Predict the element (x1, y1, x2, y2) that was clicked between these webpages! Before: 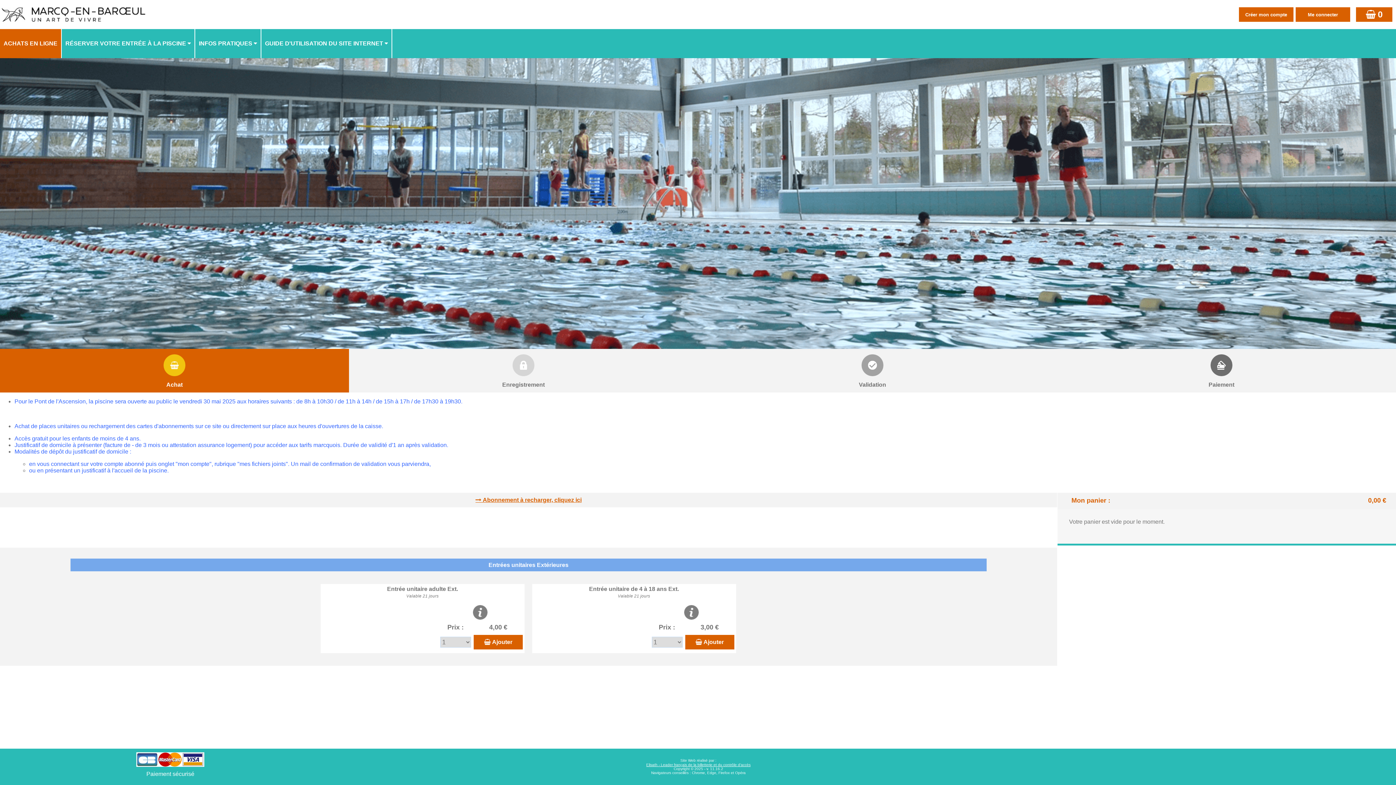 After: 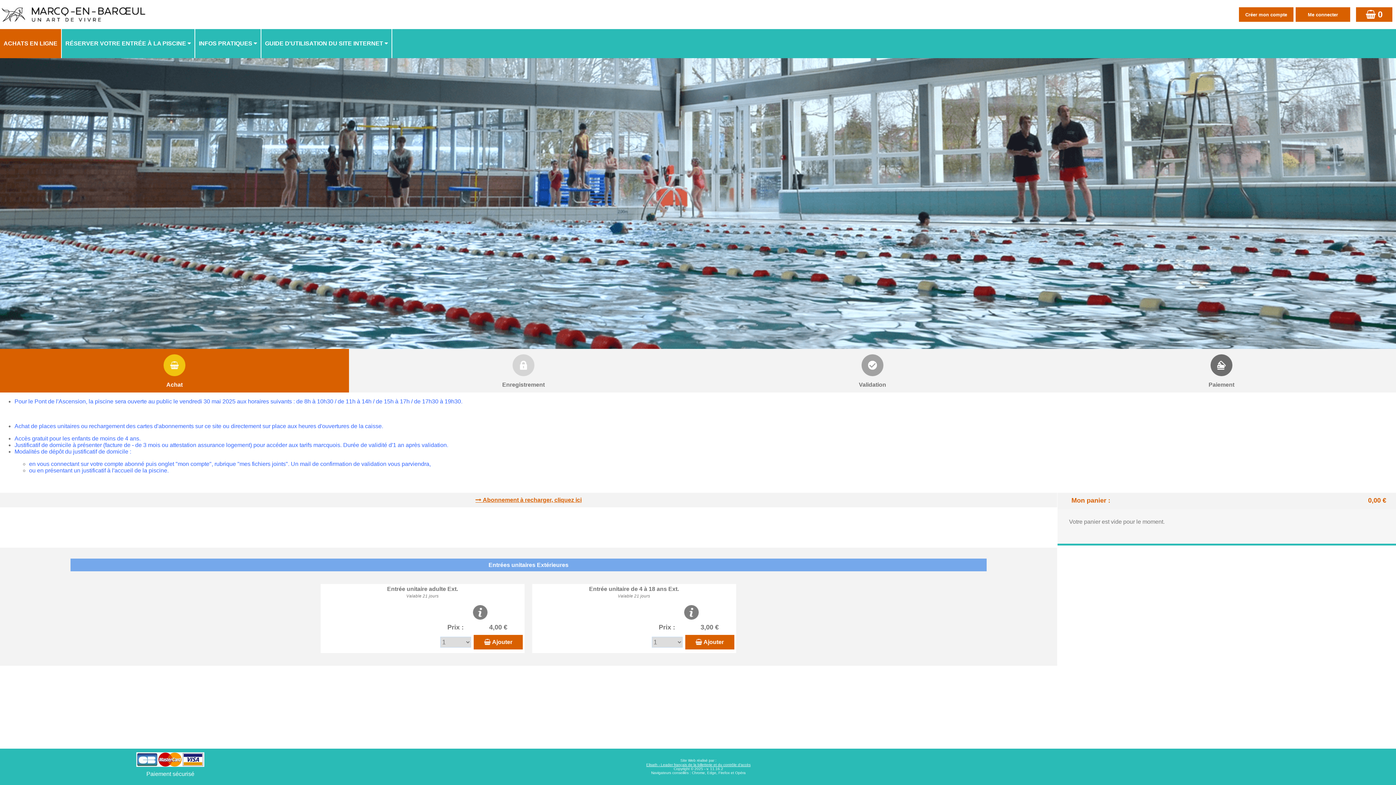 Action: label: ACHATS EN LIGNE bbox: (0, 29, 61, 58)